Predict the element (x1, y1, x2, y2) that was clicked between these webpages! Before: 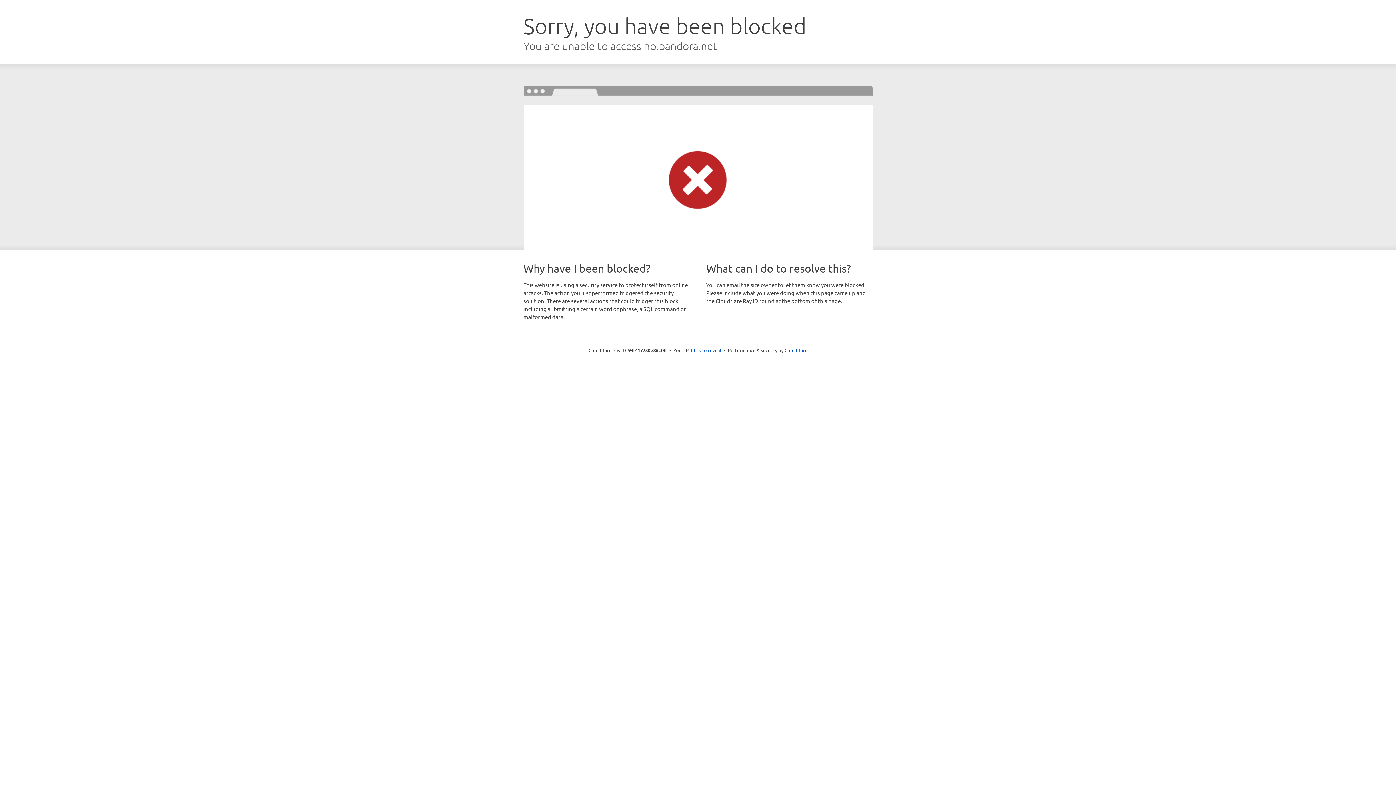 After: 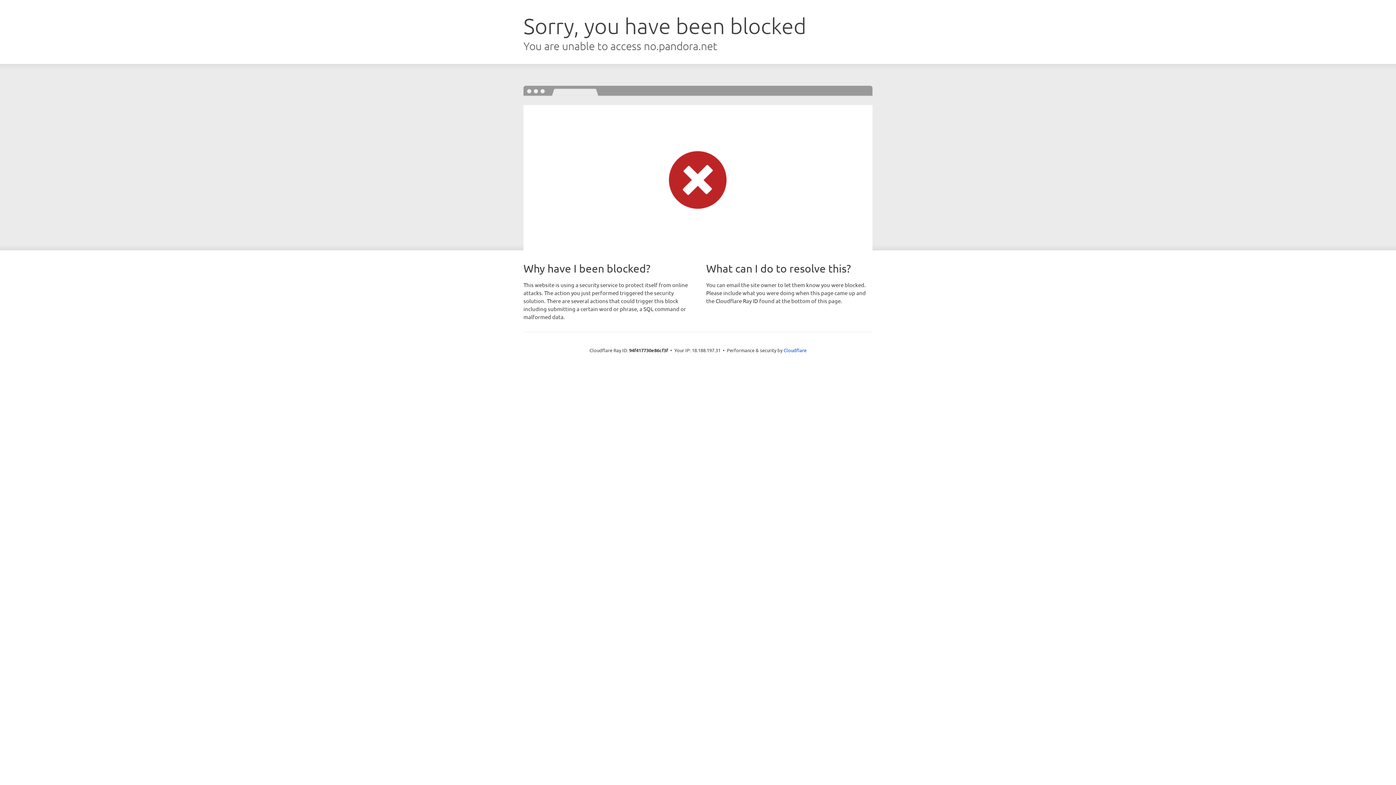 Action: bbox: (691, 346, 721, 353) label: Click to reveal